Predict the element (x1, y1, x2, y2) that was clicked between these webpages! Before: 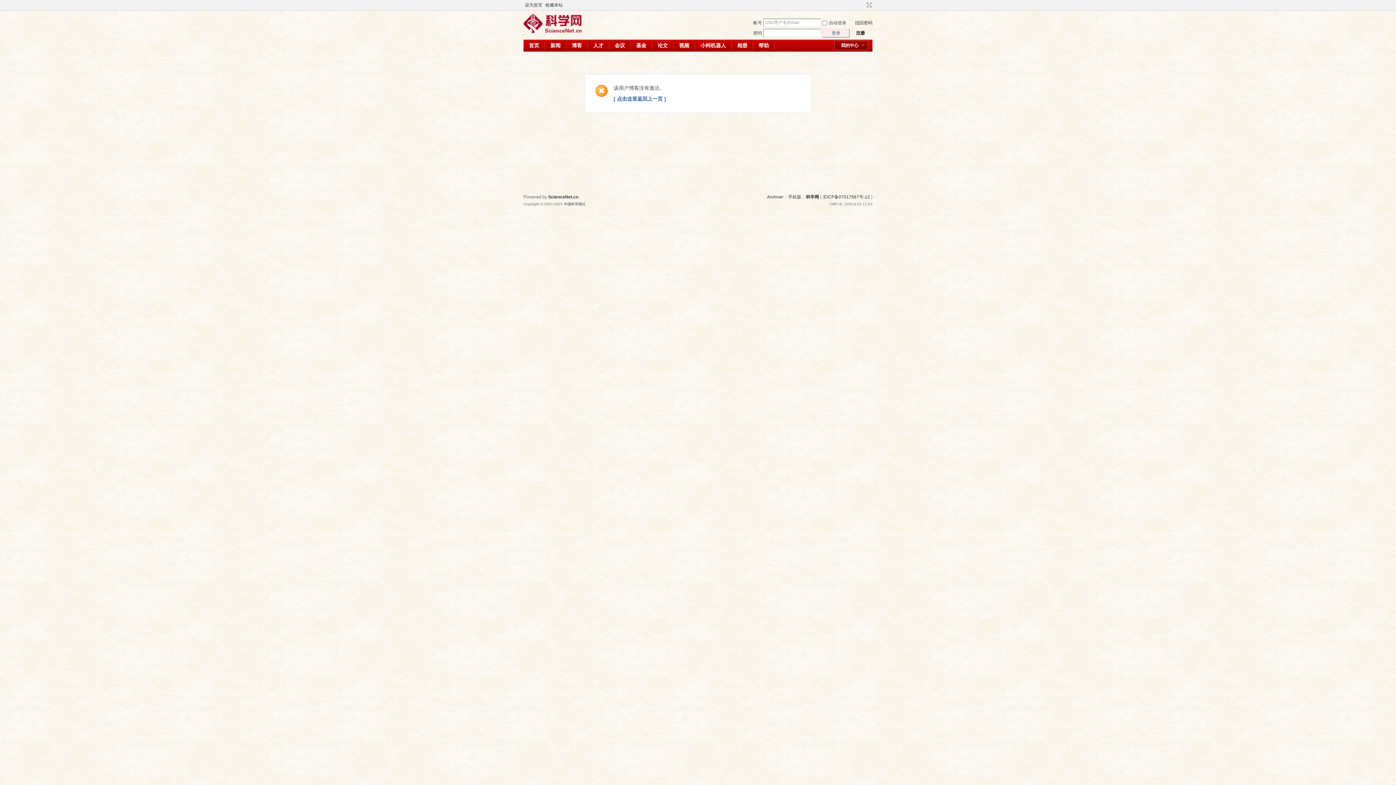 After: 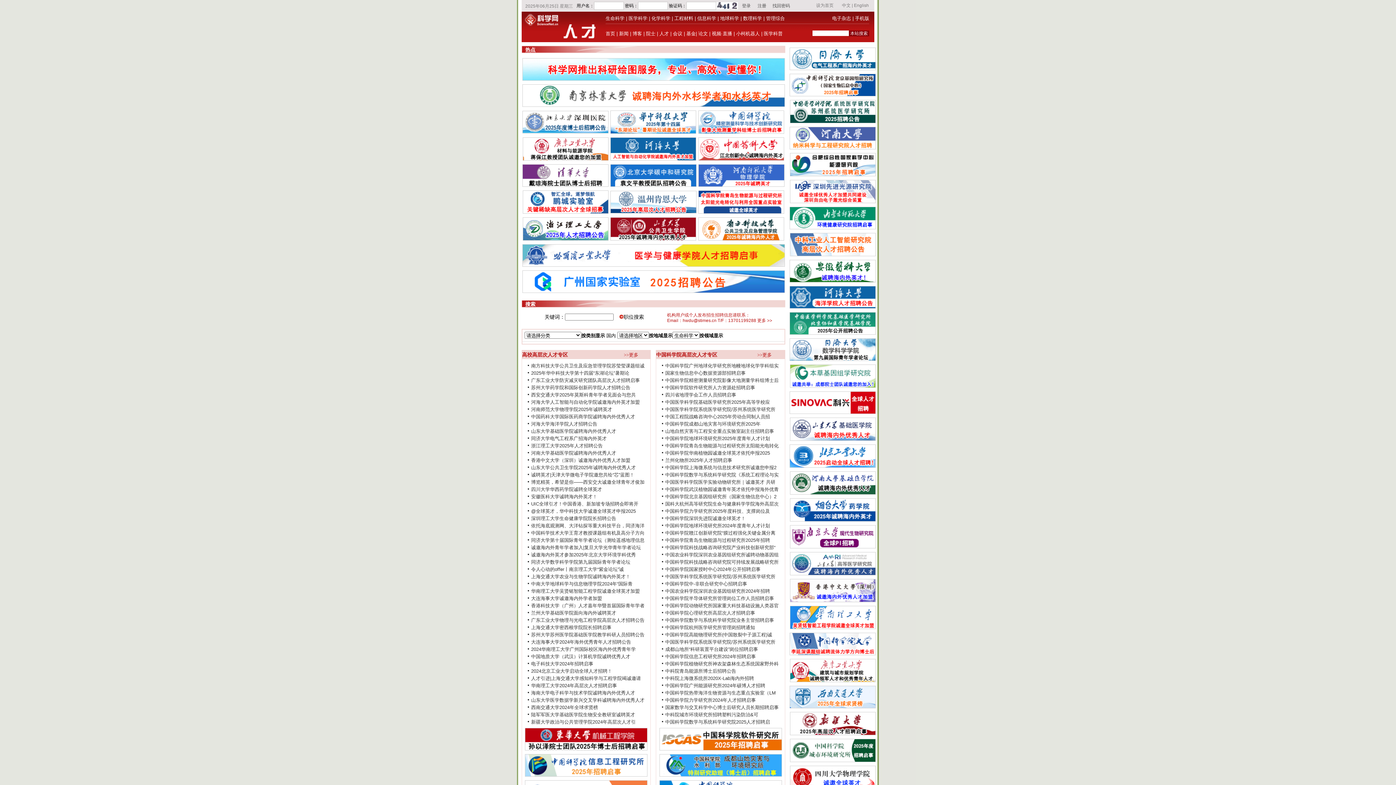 Action: bbox: (588, 39, 609, 51) label: 人才